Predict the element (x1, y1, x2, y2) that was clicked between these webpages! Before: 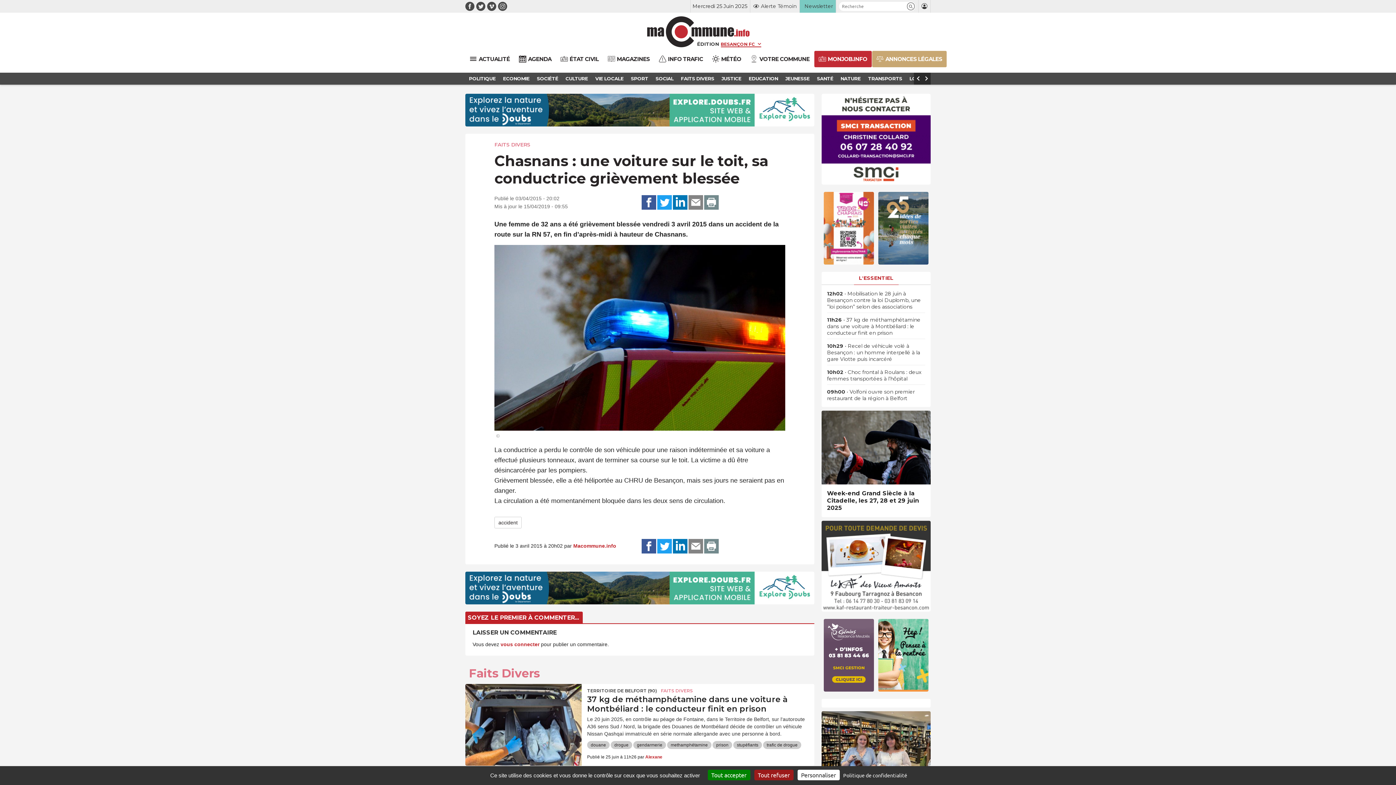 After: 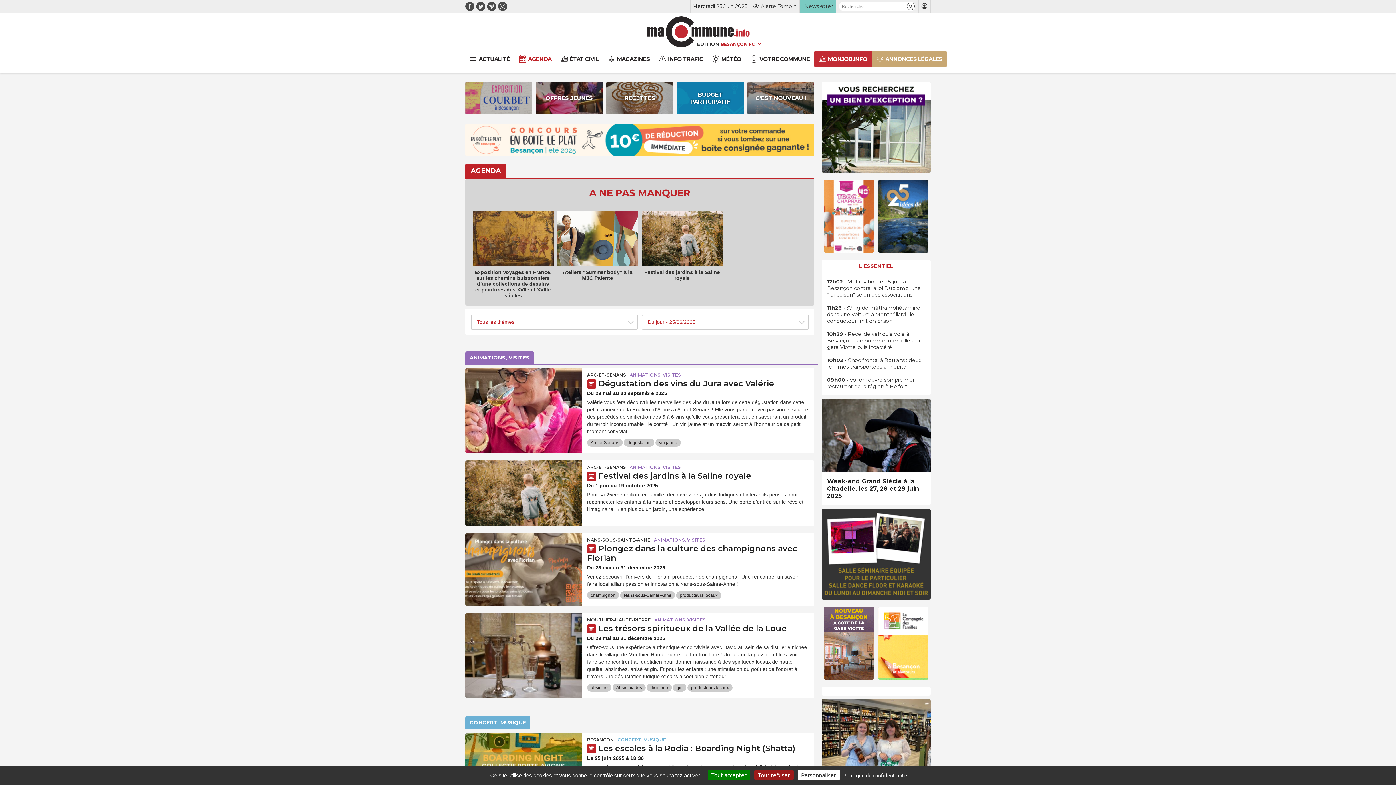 Action: label: AGENDA bbox: (514, 50, 556, 67)